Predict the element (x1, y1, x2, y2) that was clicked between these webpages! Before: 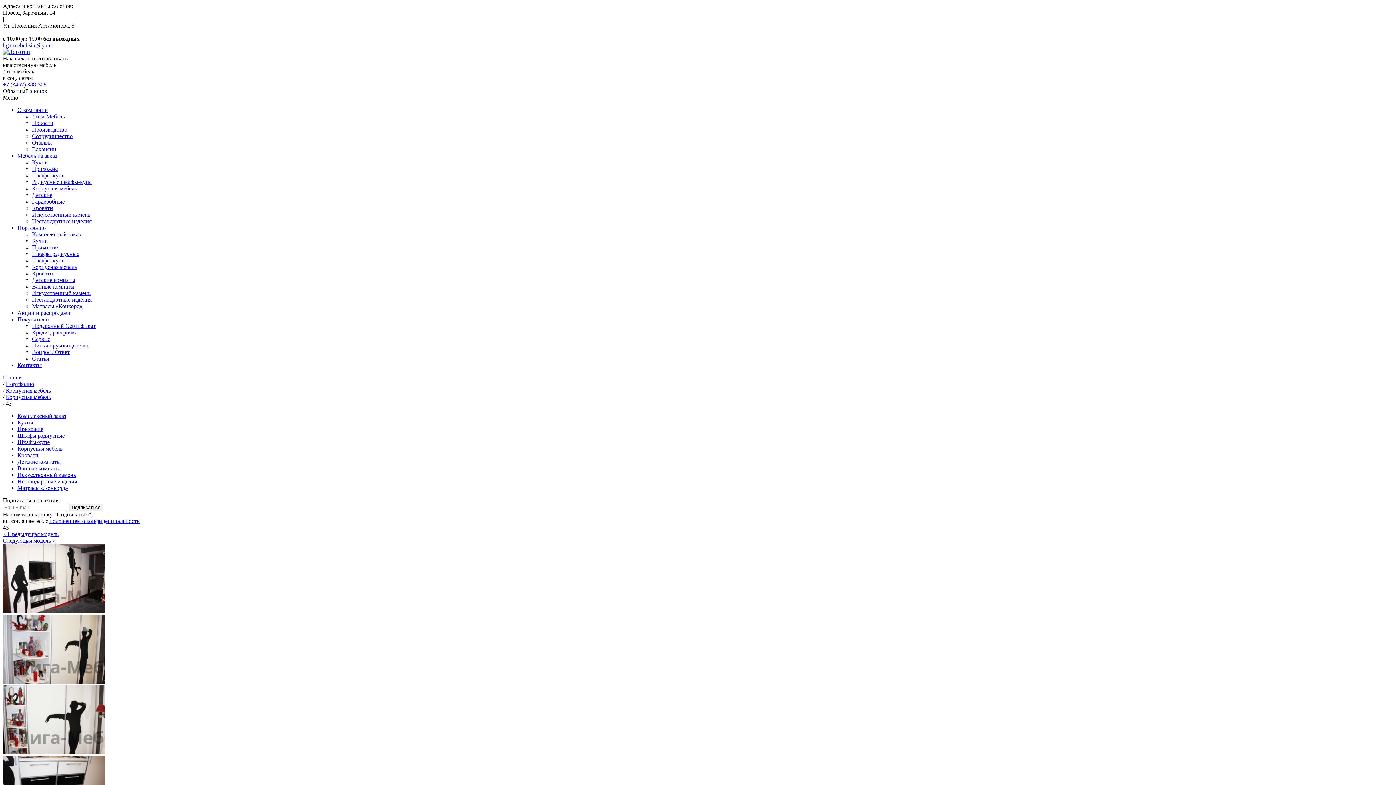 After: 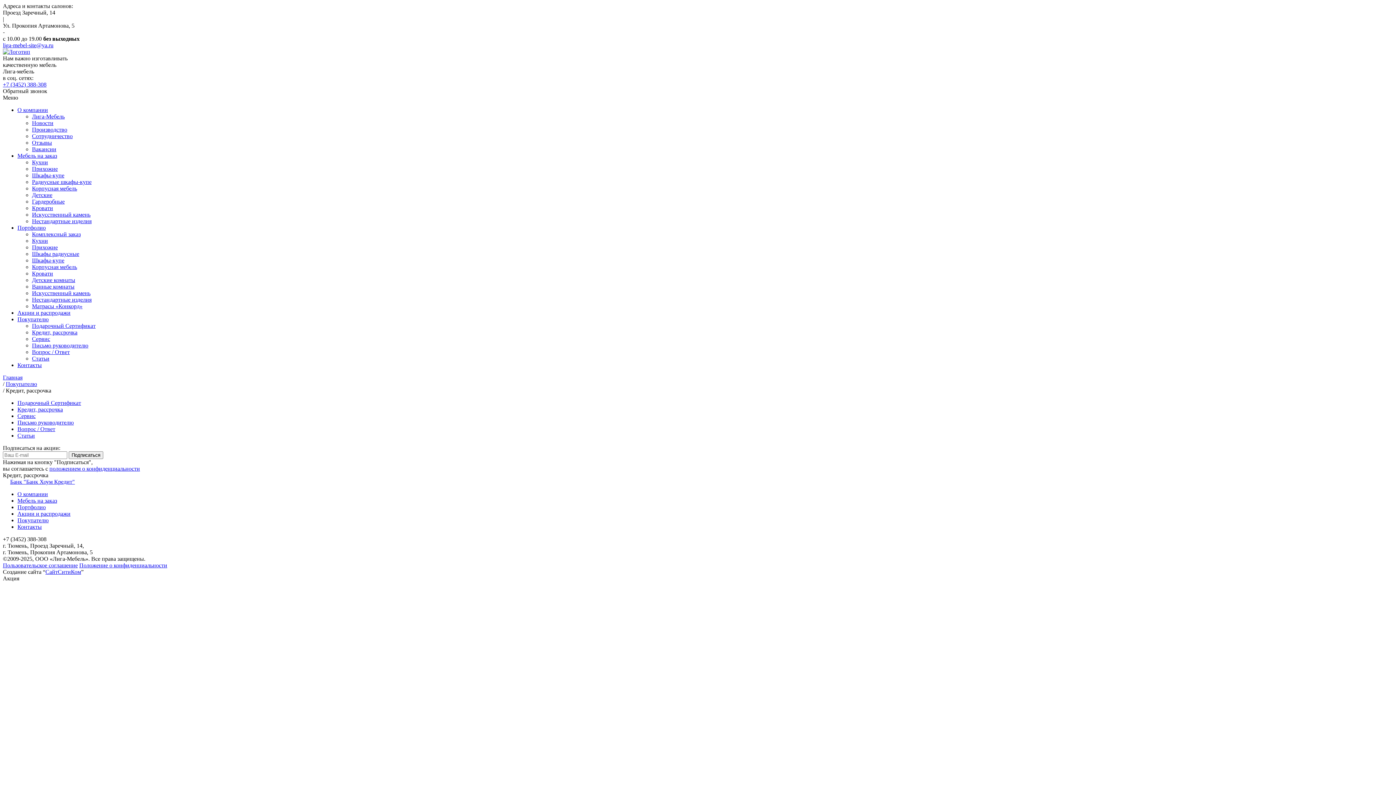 Action: label: Кредит, рассрочка bbox: (32, 329, 77, 335)